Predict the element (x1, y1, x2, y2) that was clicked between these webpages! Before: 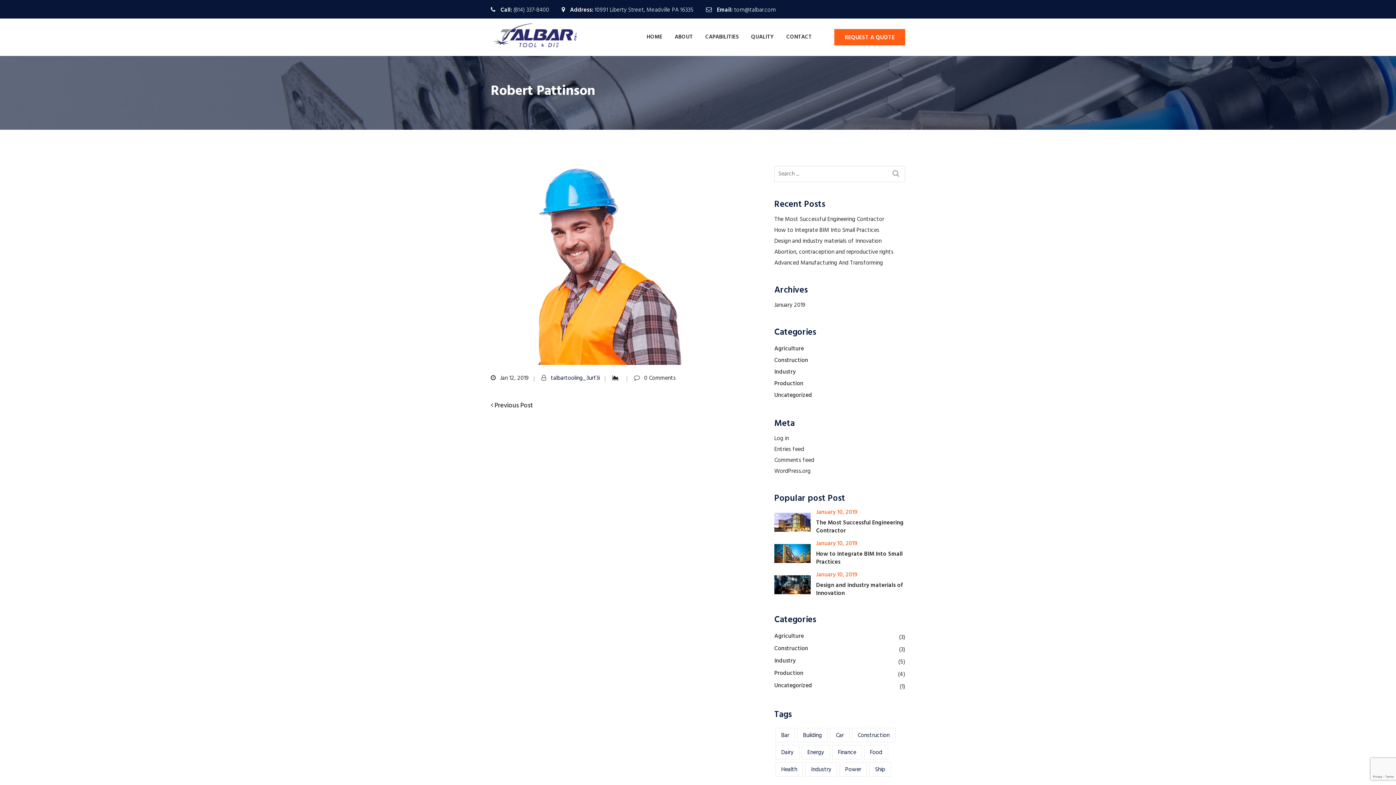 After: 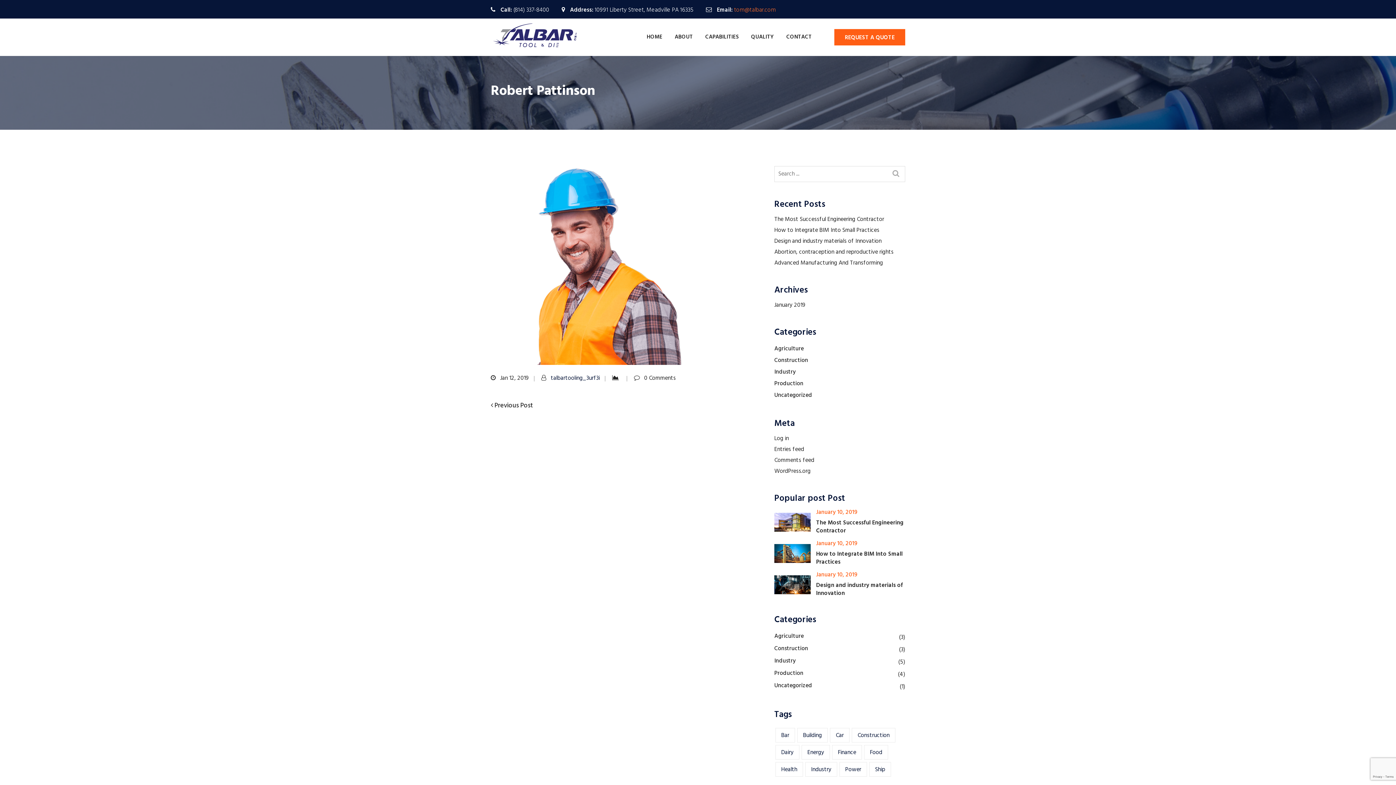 Action: label: tom@talbar.com bbox: (734, 5, 776, 14)